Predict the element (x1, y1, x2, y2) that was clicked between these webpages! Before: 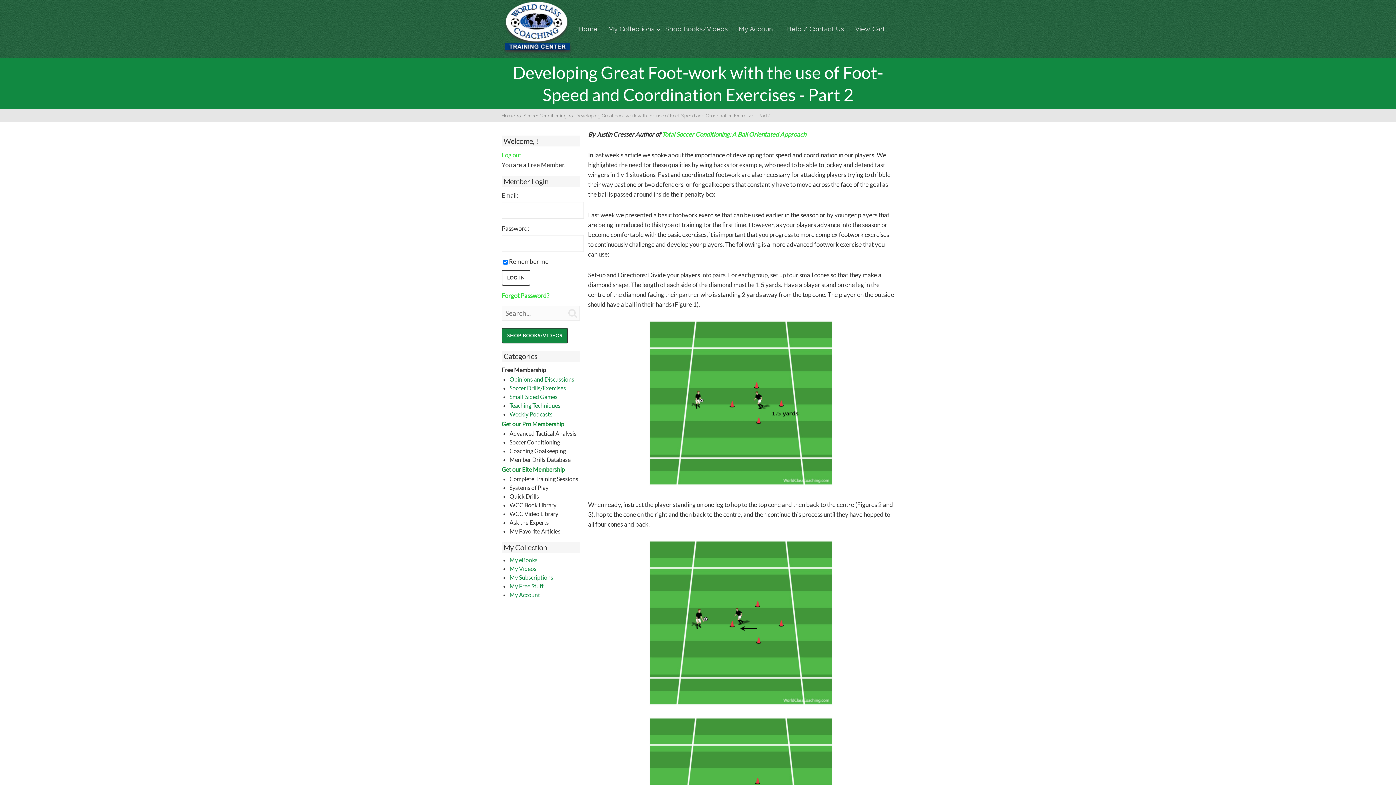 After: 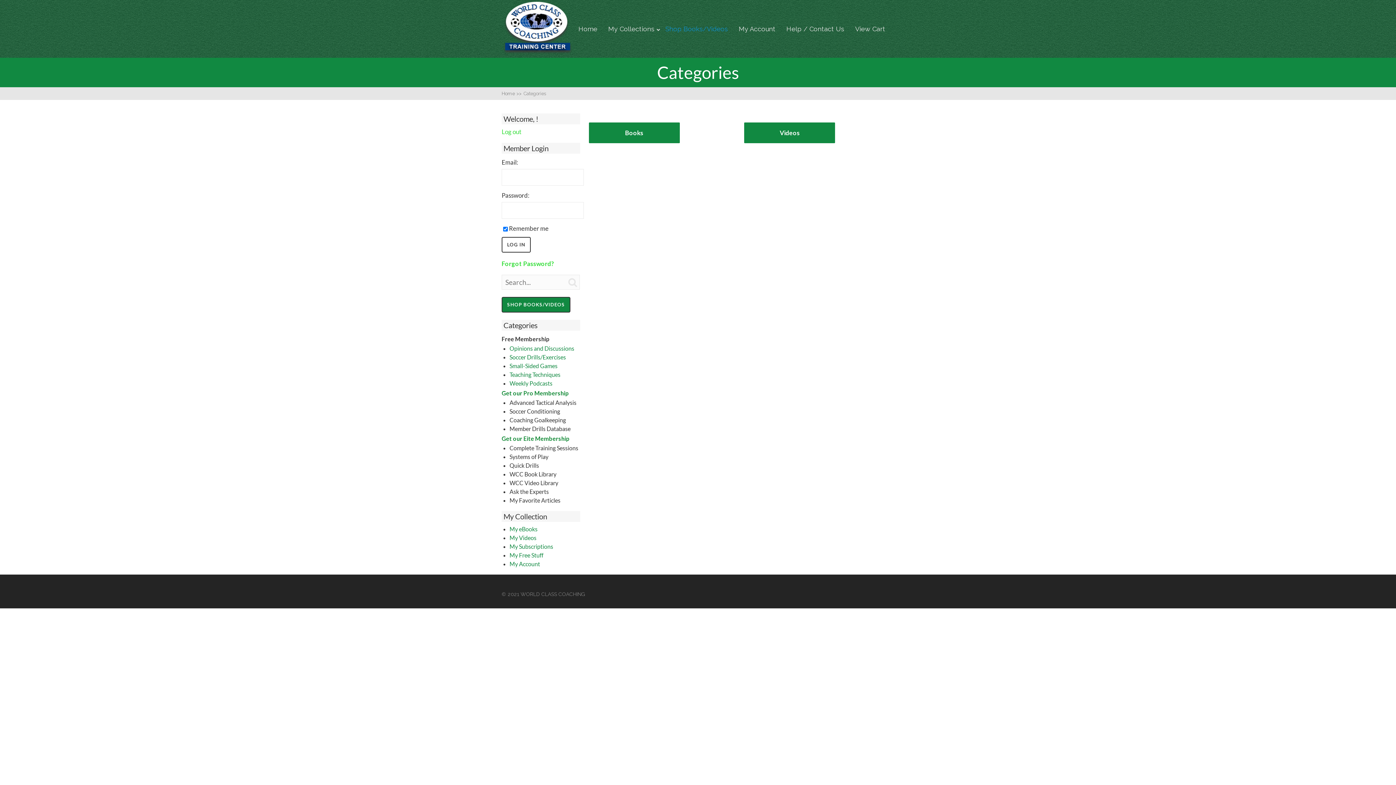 Action: label: Shop Books/Videos bbox: (665, 25, 728, 32)